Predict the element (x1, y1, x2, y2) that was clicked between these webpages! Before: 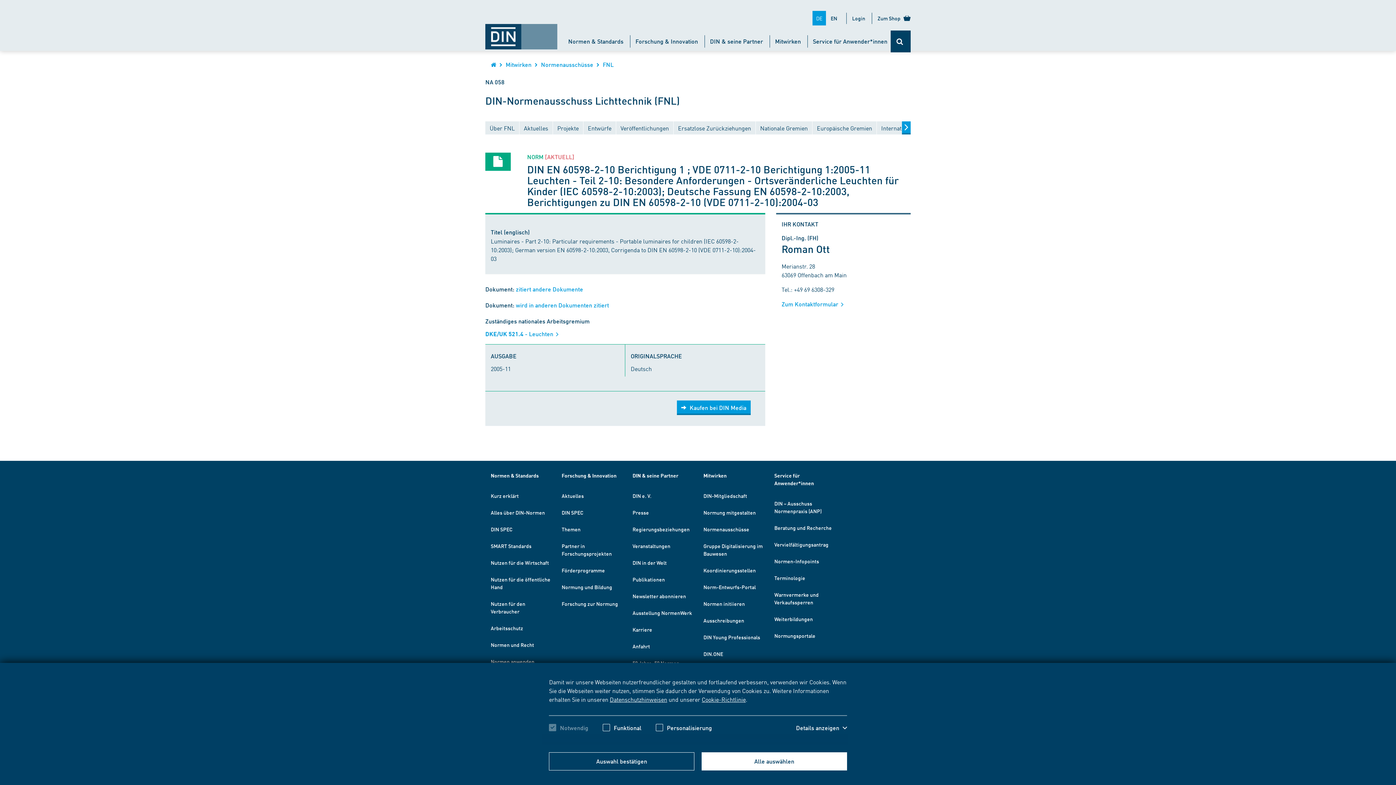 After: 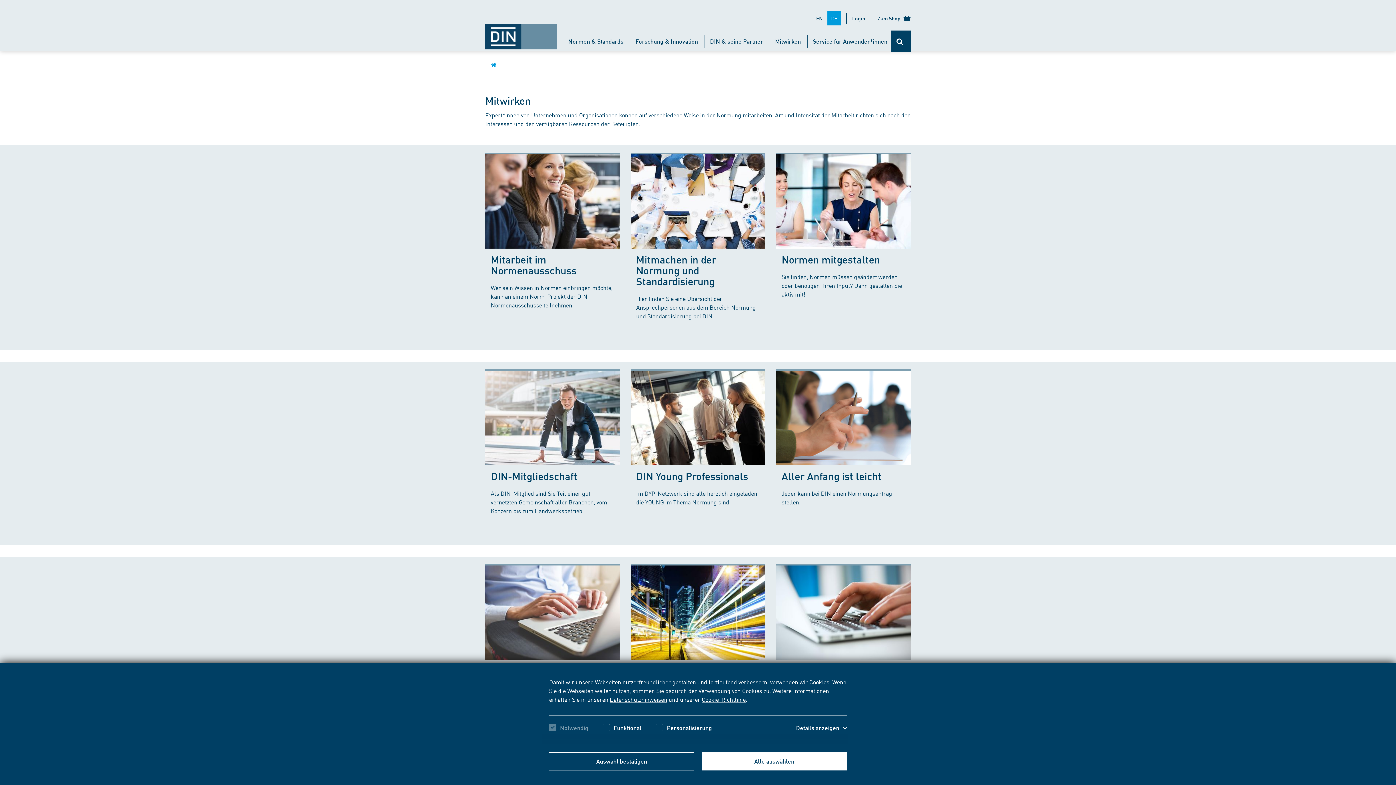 Action: label: Mitwirken bbox: (505, 61, 531, 68)